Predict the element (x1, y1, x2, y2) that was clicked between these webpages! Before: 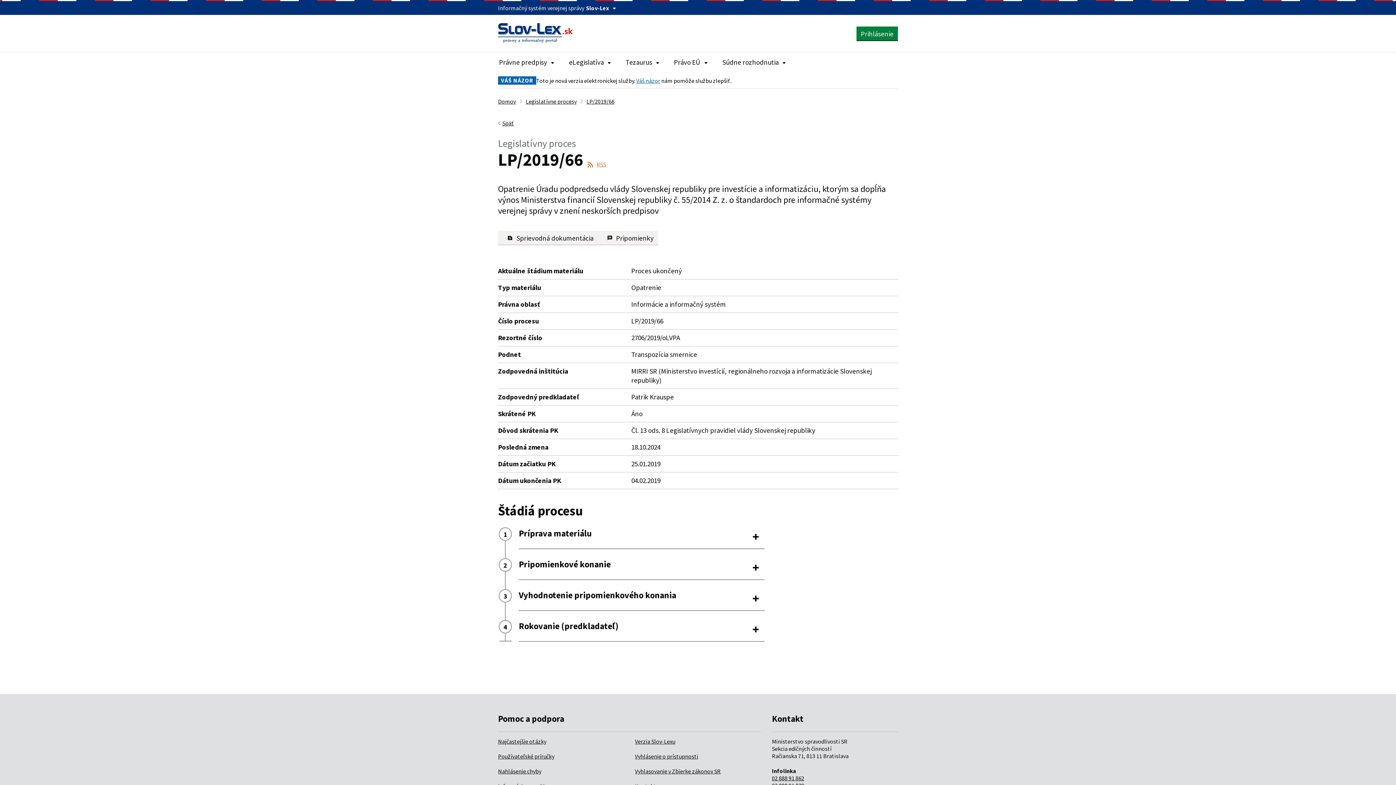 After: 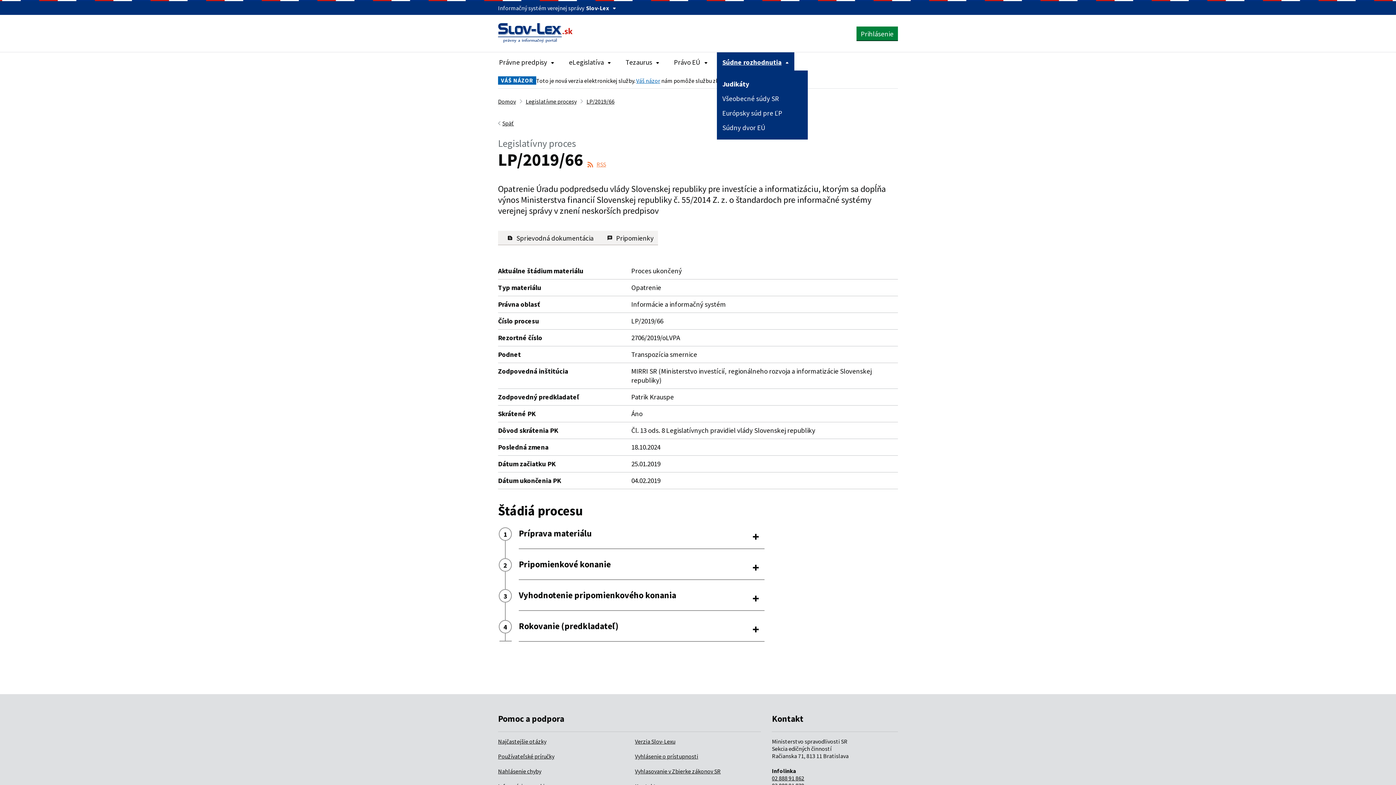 Action: label: Rozbaliť položky navigácie Súdne rozhodnutia bbox: (717, 52, 791, 70)